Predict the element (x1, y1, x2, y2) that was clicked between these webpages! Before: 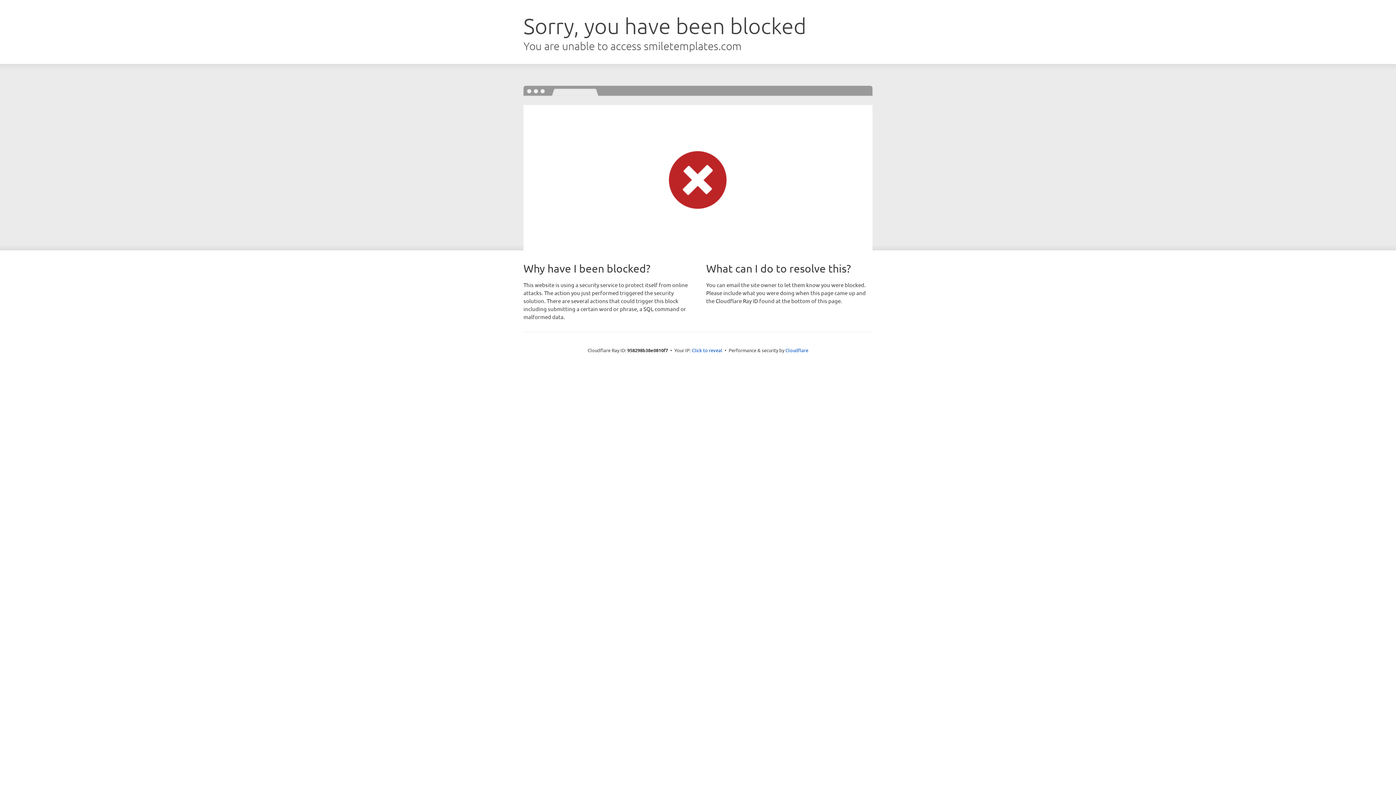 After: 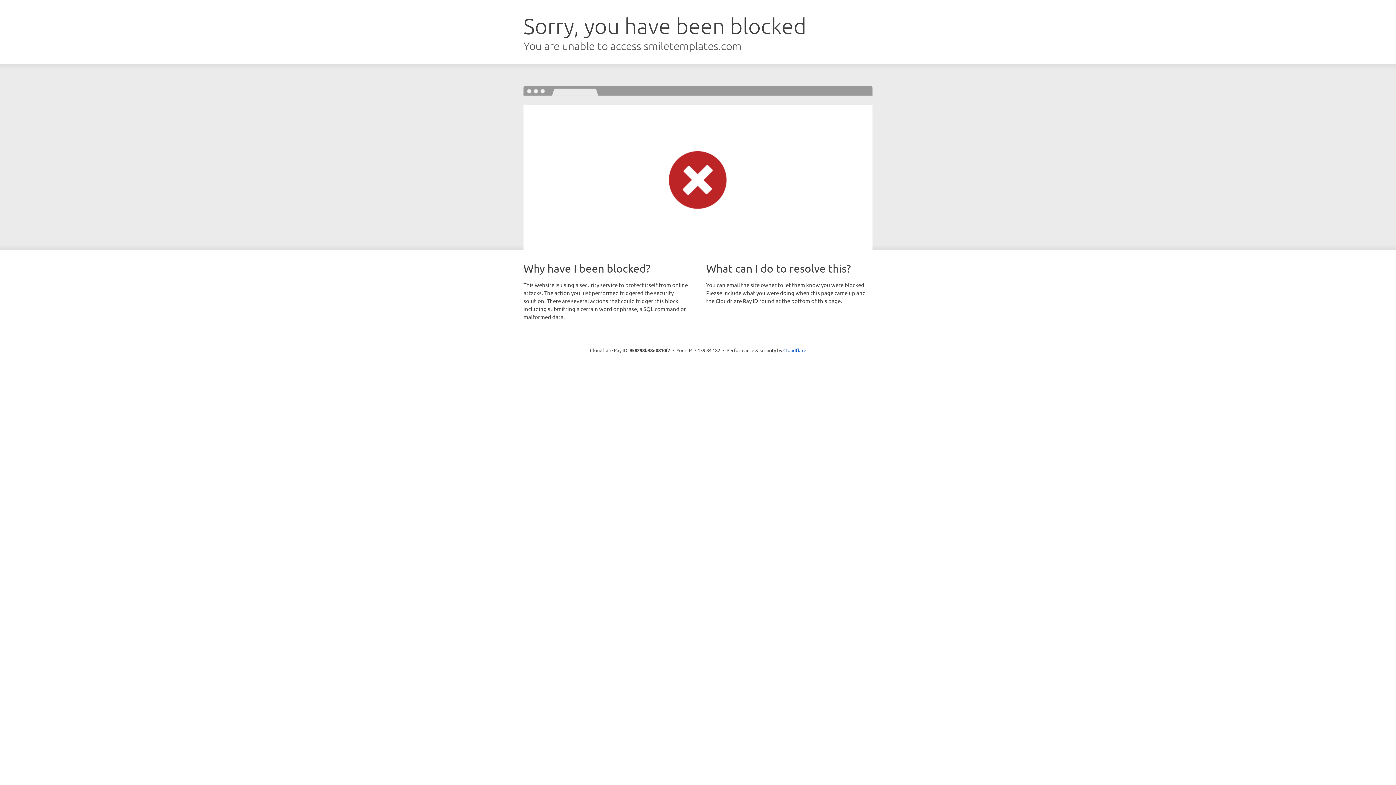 Action: bbox: (692, 346, 722, 353) label: Click to reveal